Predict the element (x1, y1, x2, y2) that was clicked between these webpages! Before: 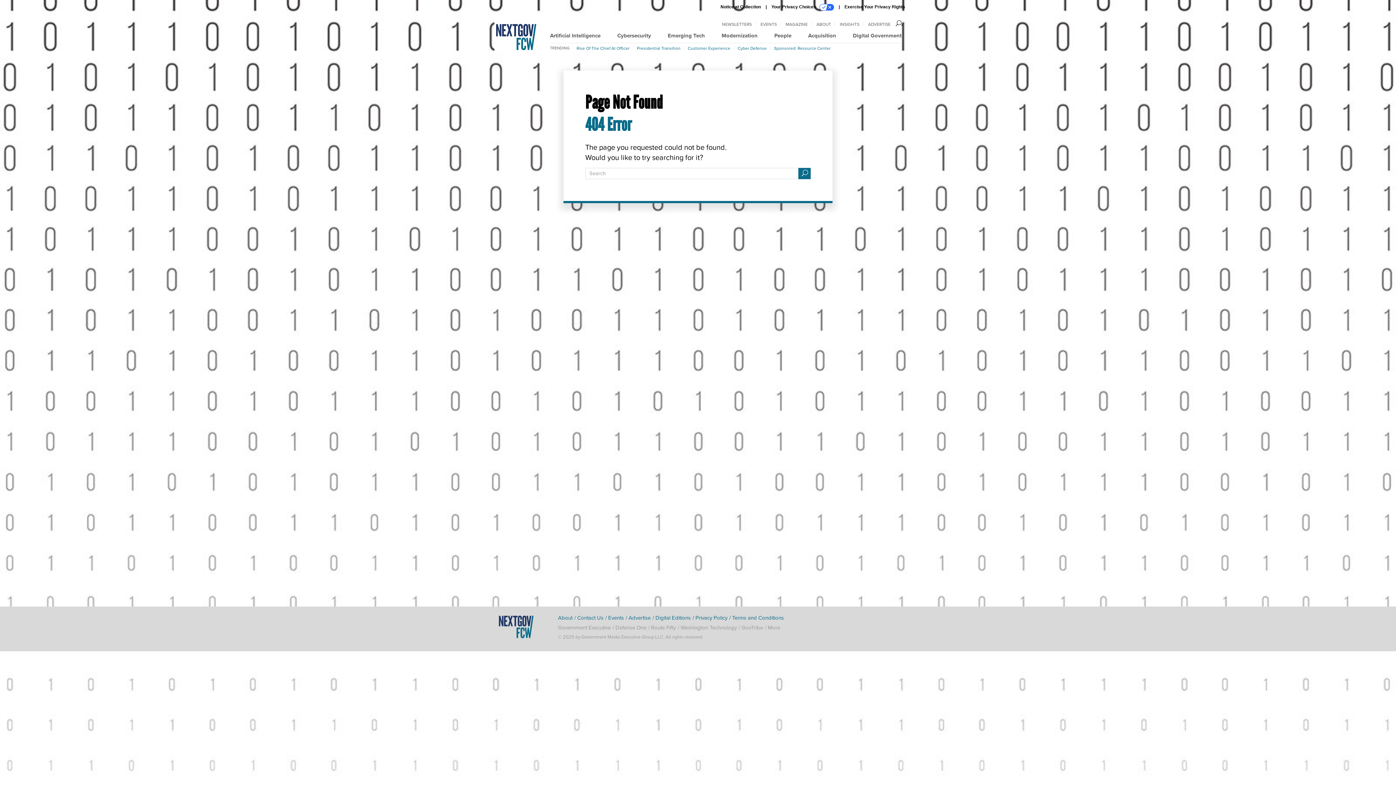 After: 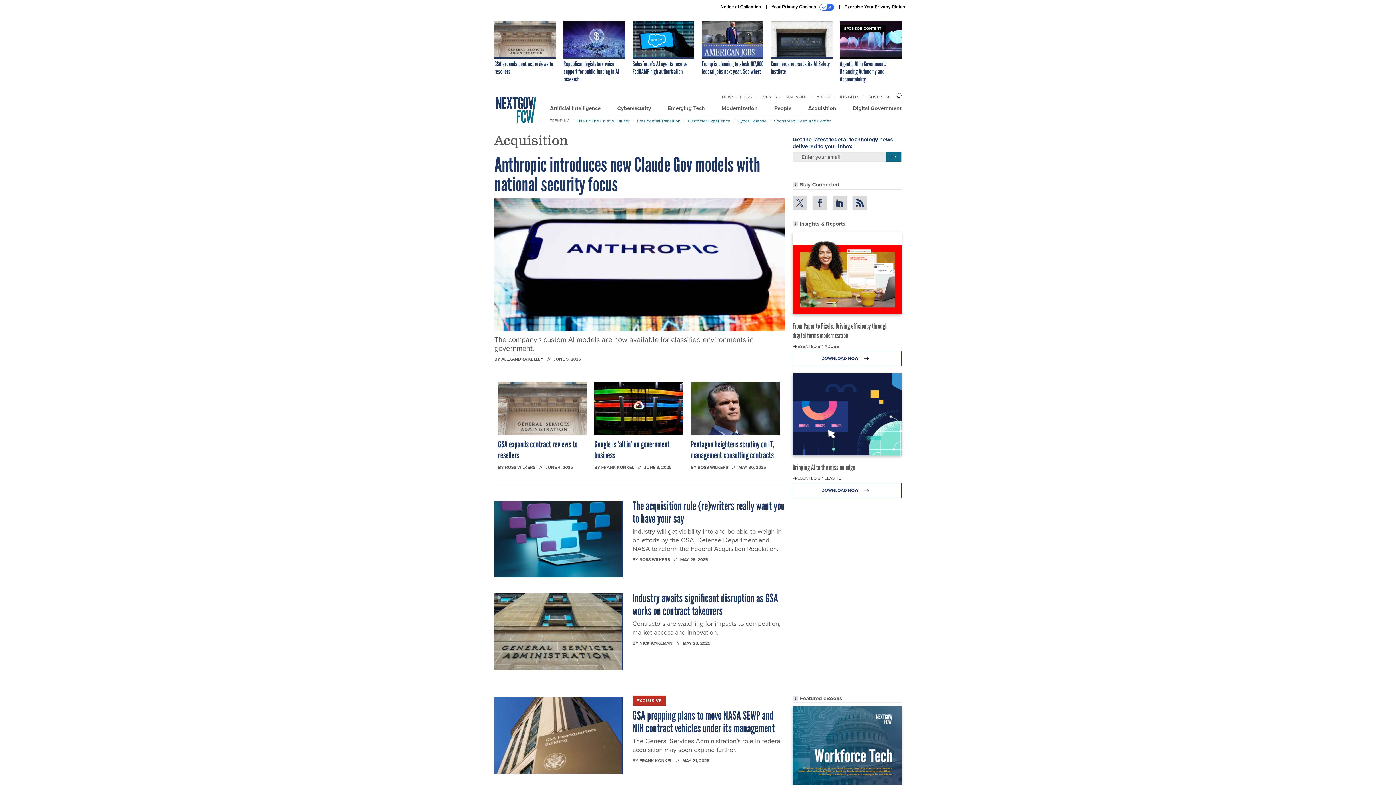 Action: bbox: (808, 31, 836, 39) label: Acquisition